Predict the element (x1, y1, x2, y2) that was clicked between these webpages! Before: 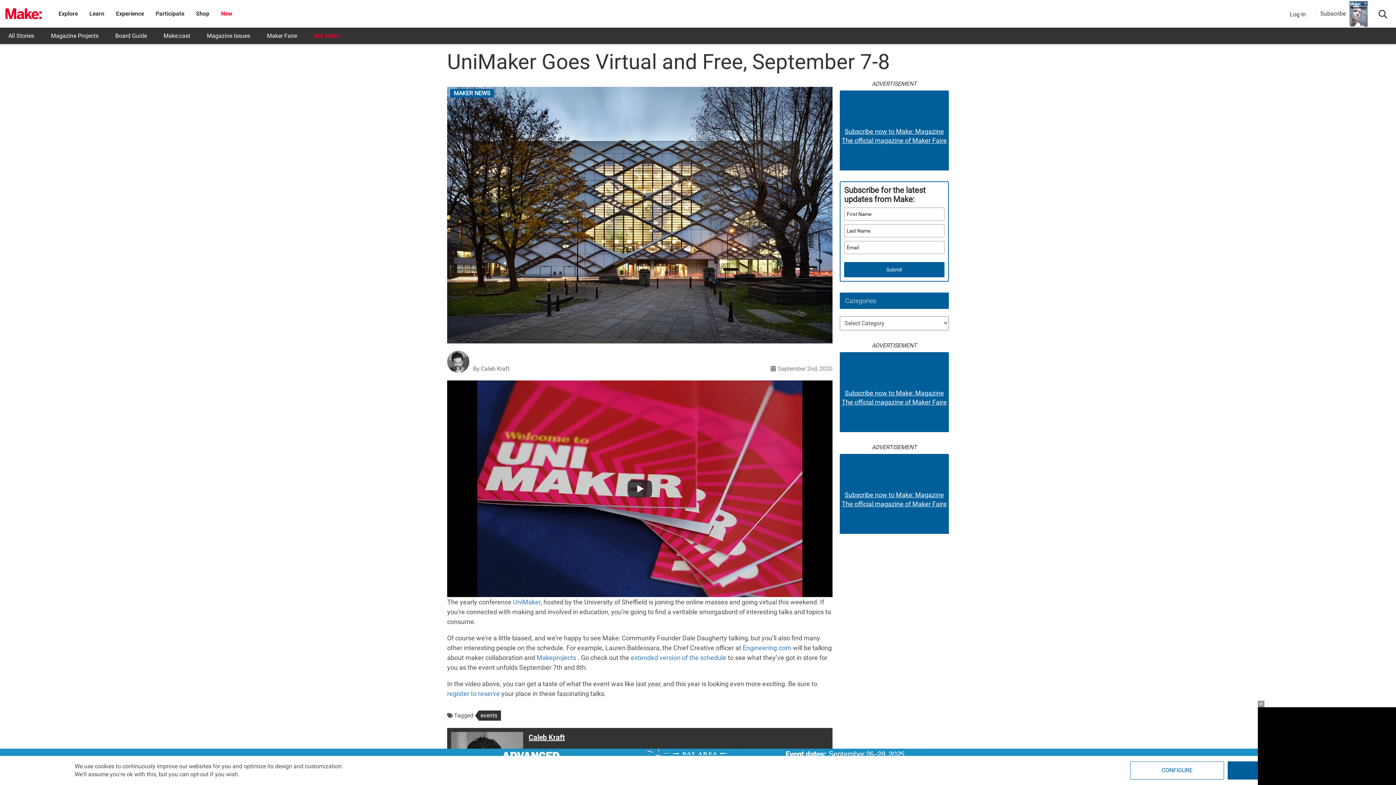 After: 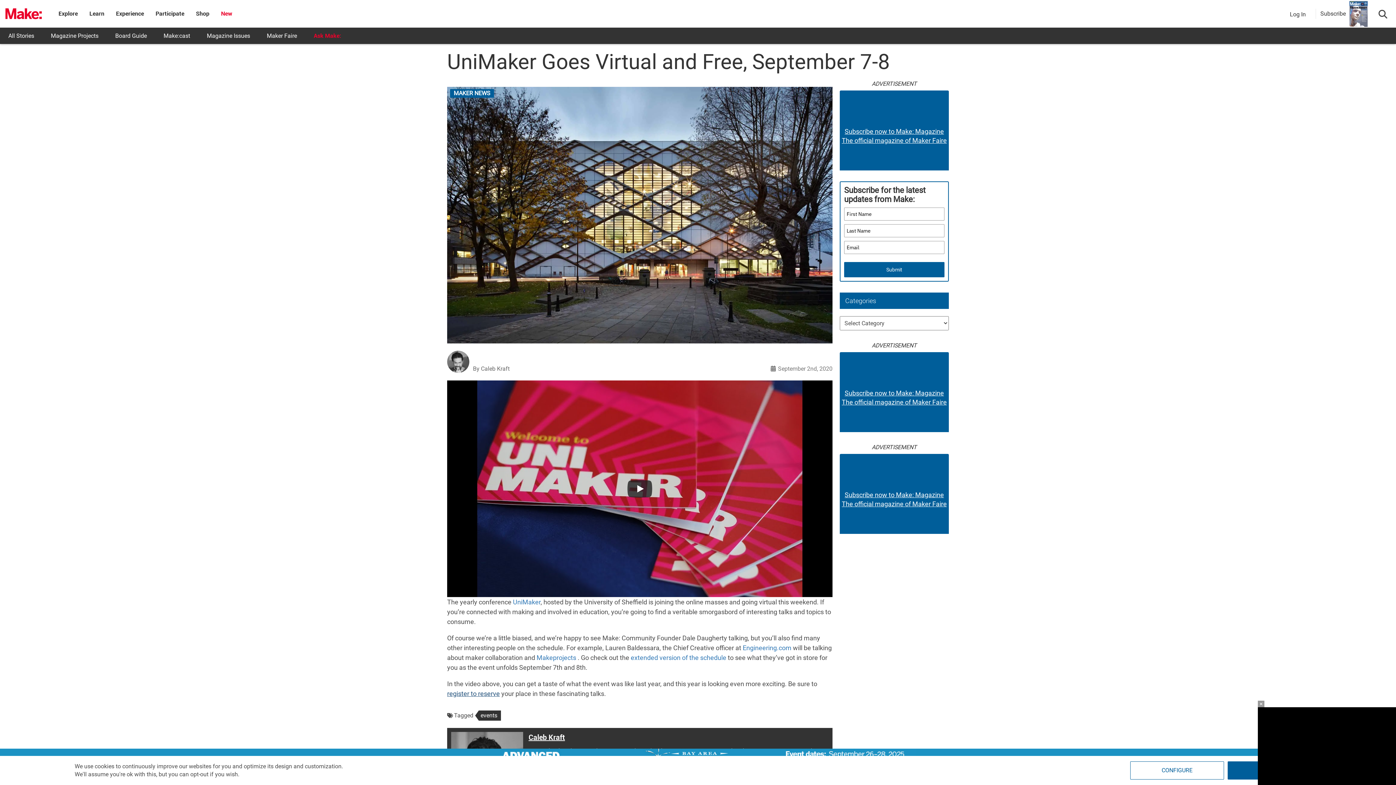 Action: bbox: (447, 690, 500, 697) label: register to reserve